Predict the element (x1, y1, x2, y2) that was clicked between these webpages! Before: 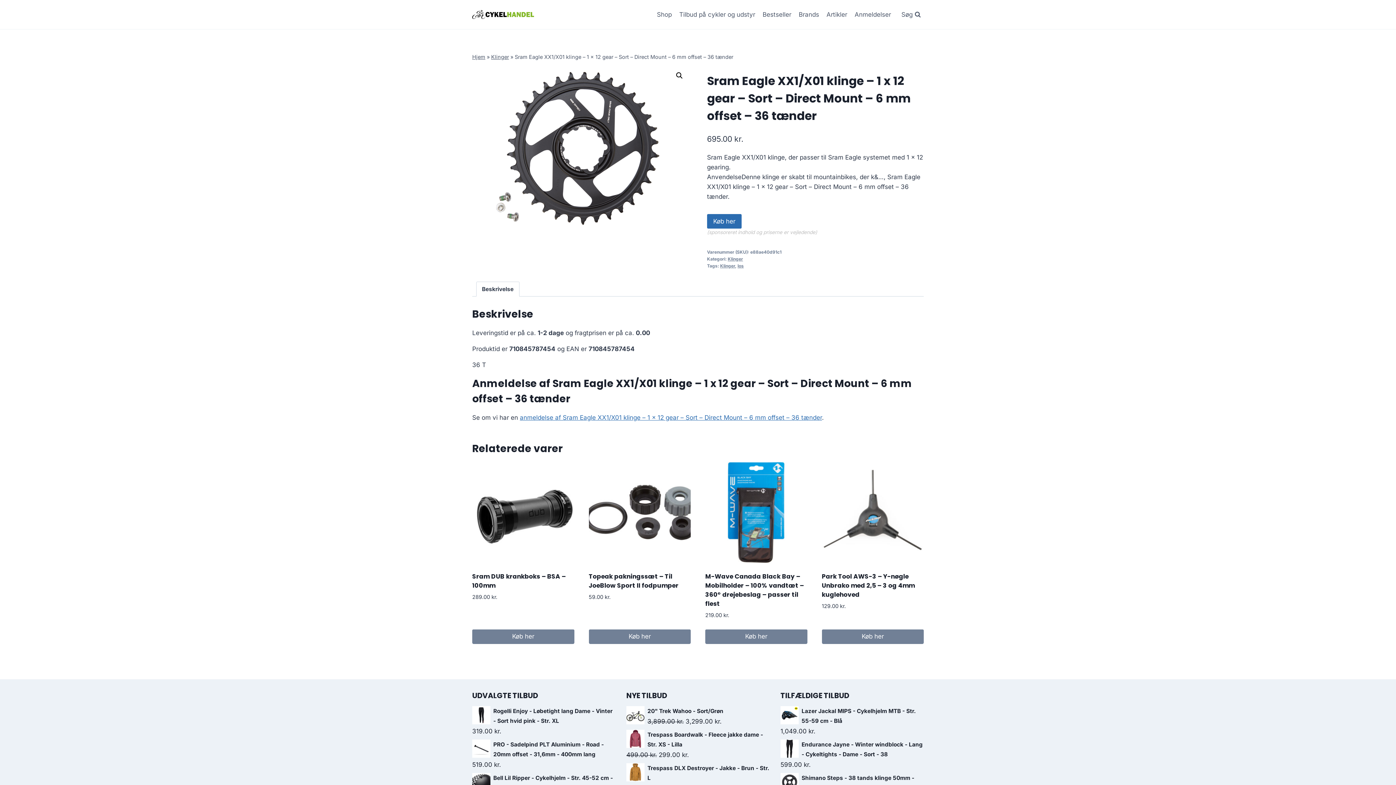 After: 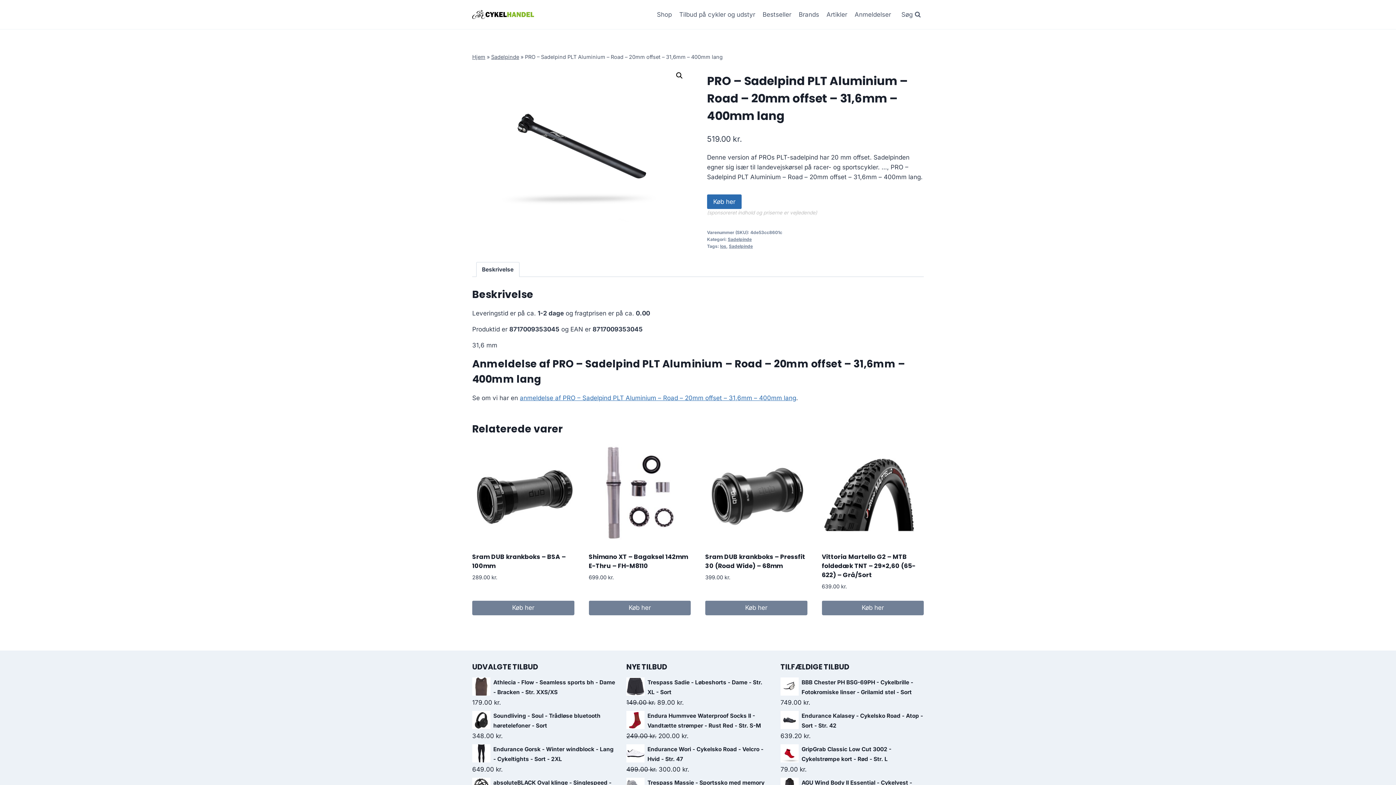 Action: label: PRO - Sadelpind PLT Aluminium - Road - 20mm offset - 31,6mm - 400mm lang bbox: (472, 740, 615, 759)